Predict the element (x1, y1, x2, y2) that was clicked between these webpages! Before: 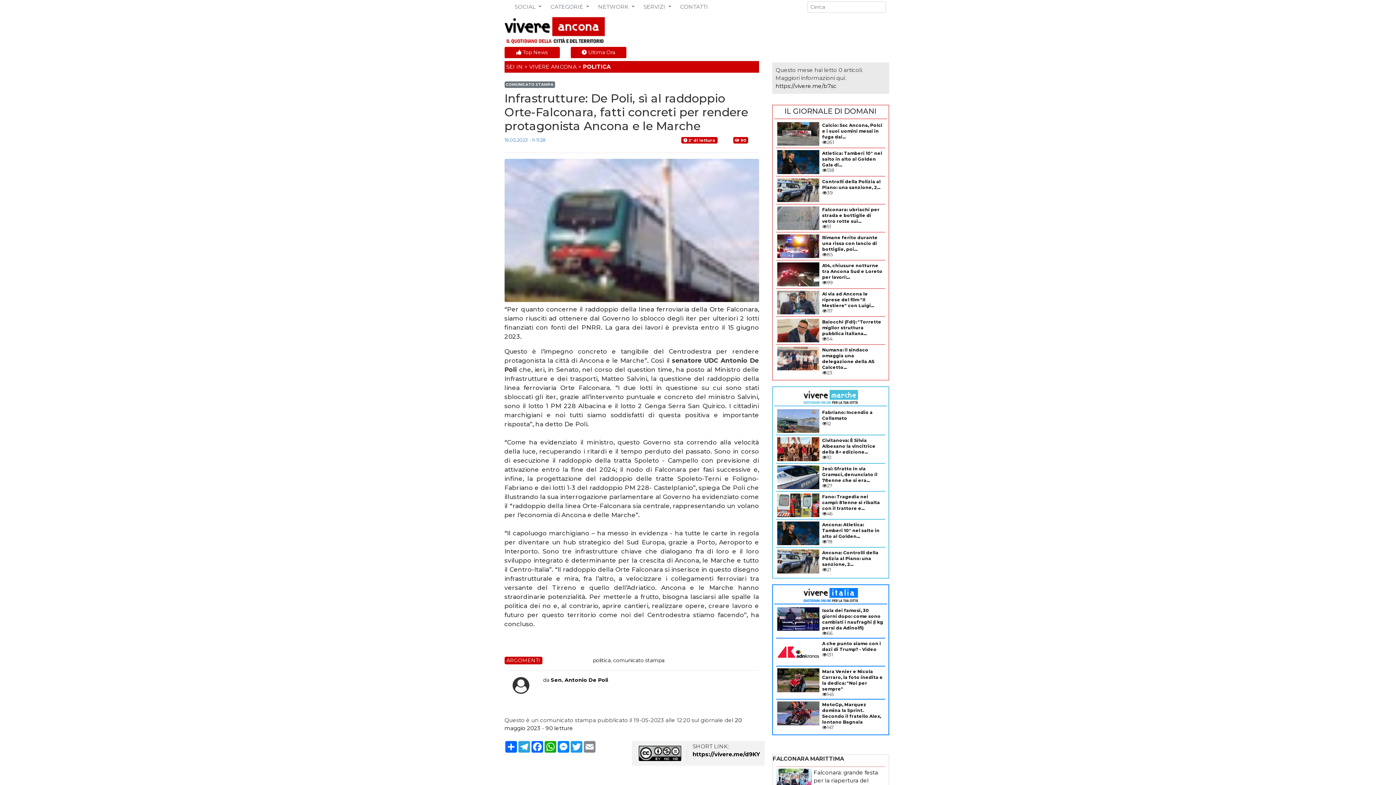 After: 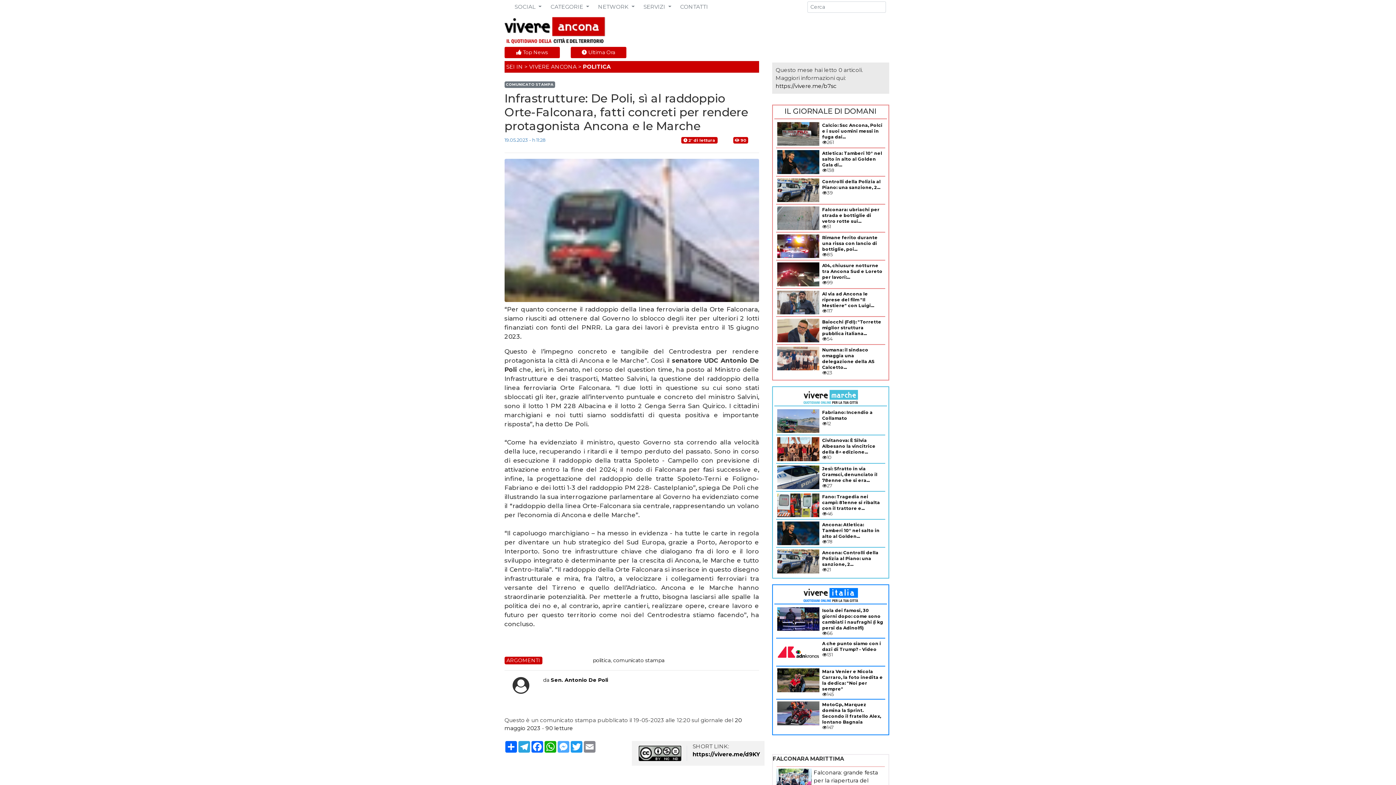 Action: bbox: (556, 741, 570, 753) label: Messenger